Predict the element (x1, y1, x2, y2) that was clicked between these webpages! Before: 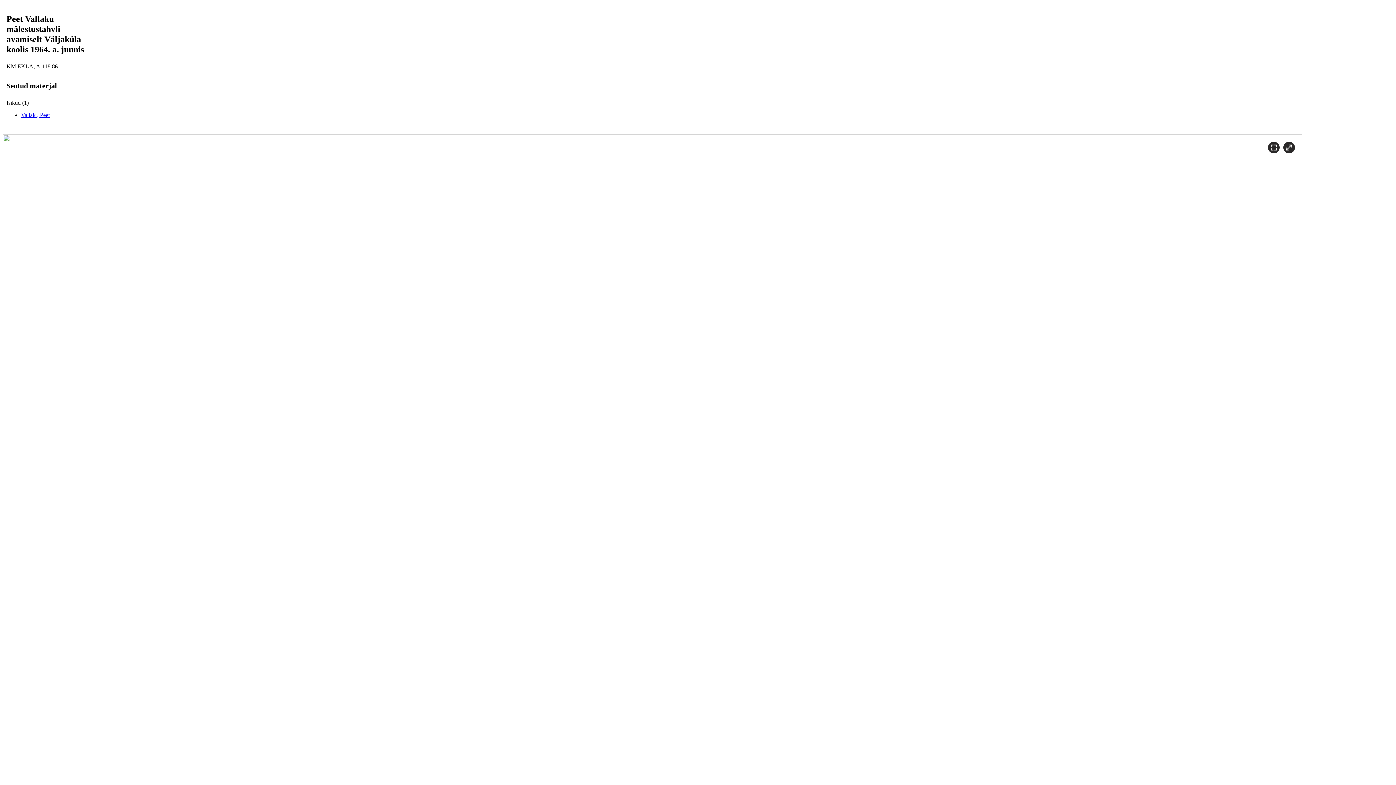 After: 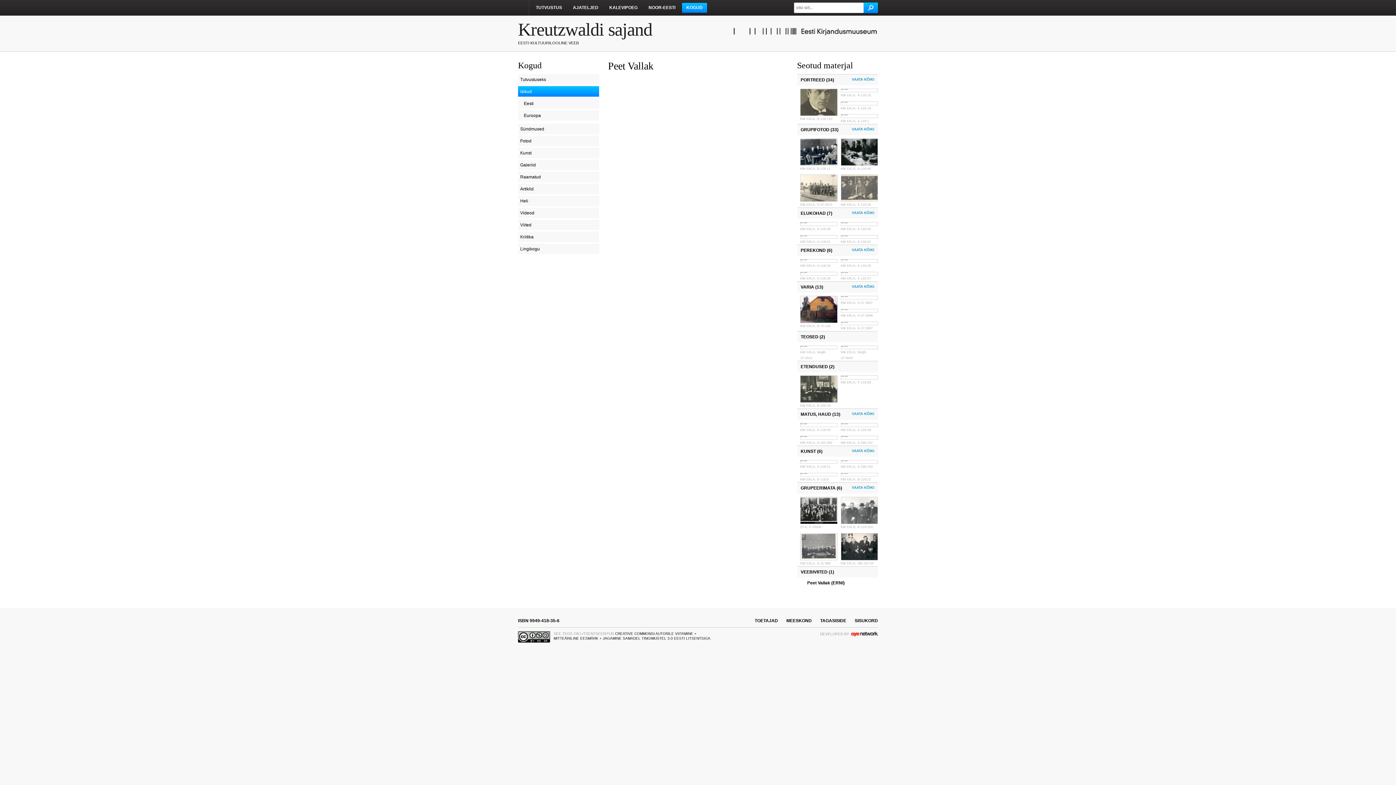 Action: bbox: (21, 111, 49, 118) label: Vallak , Peet